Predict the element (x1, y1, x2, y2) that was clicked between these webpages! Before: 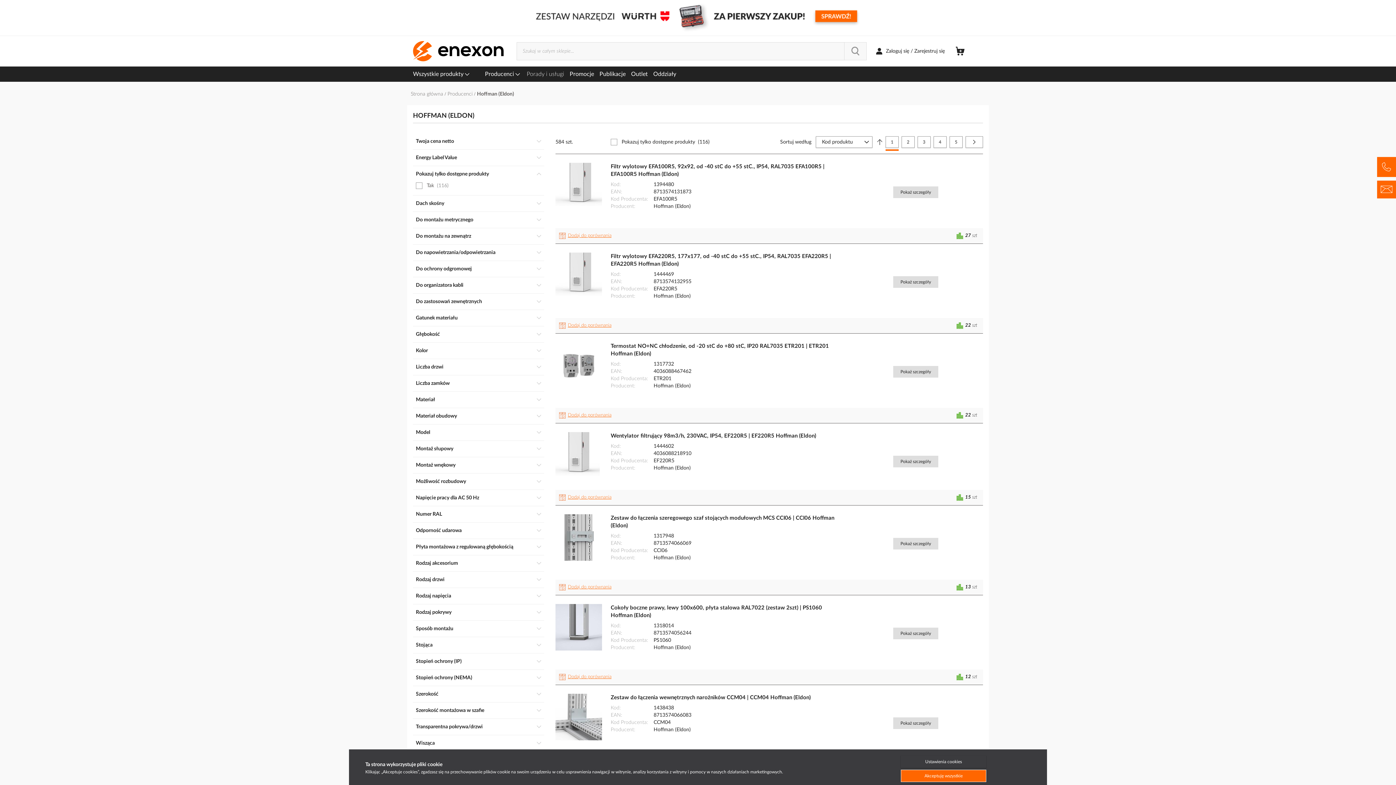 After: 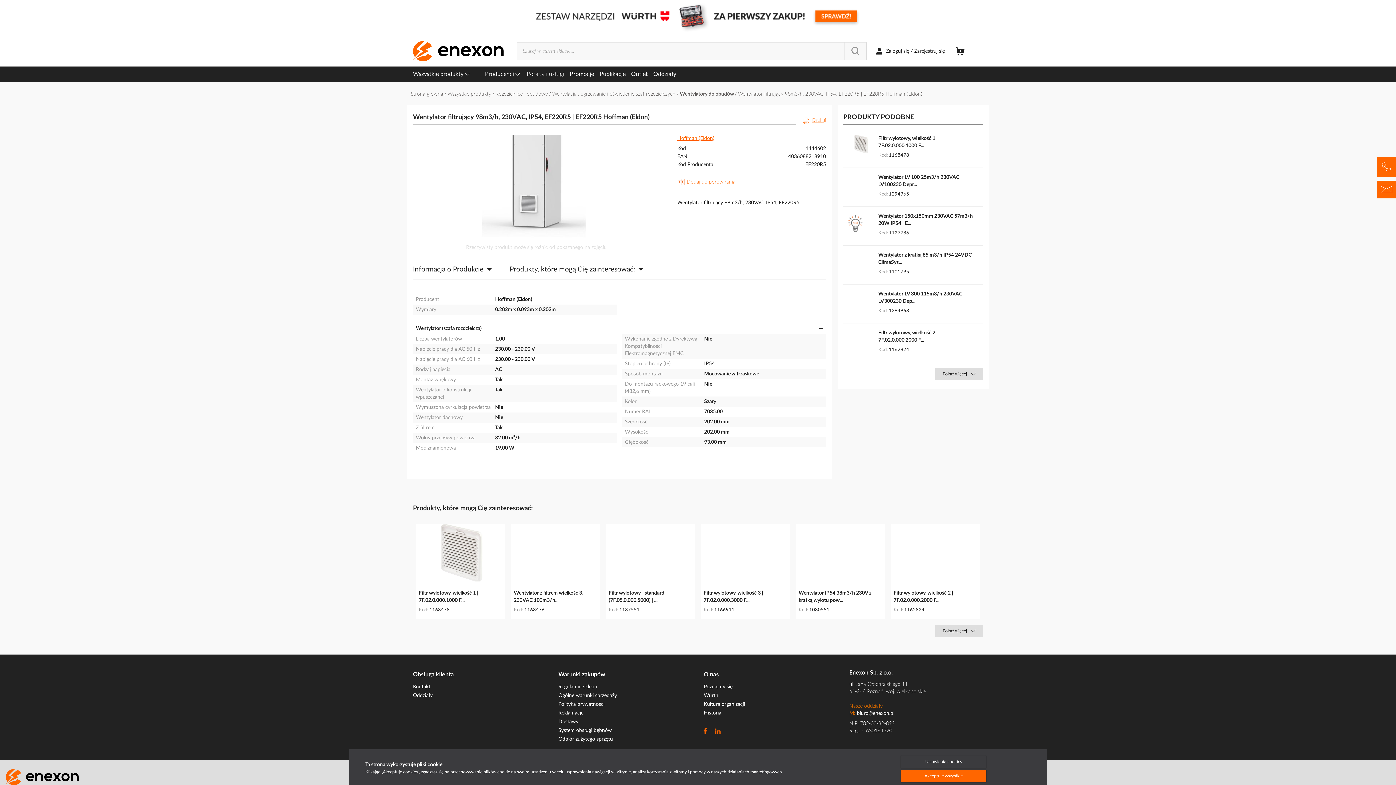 Action: bbox: (555, 432, 602, 481)